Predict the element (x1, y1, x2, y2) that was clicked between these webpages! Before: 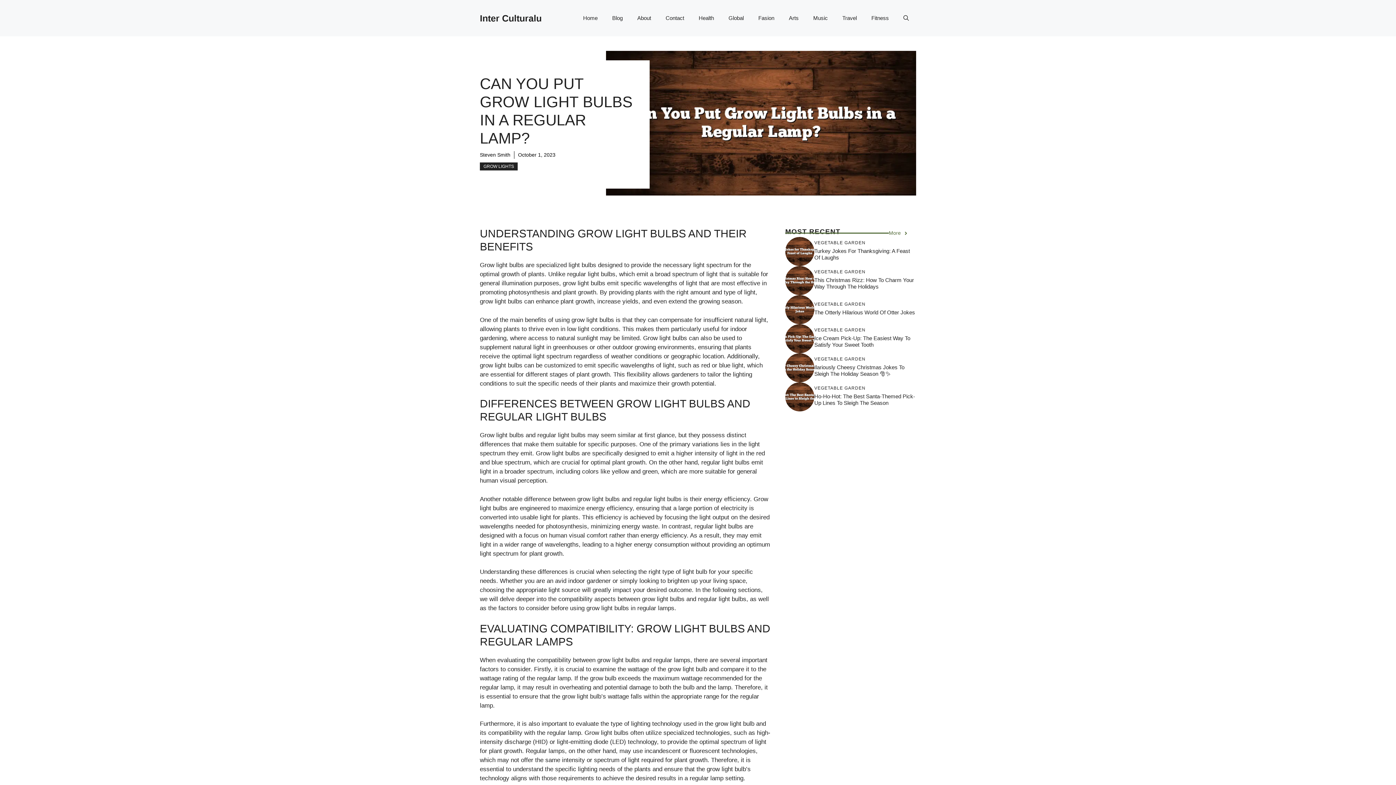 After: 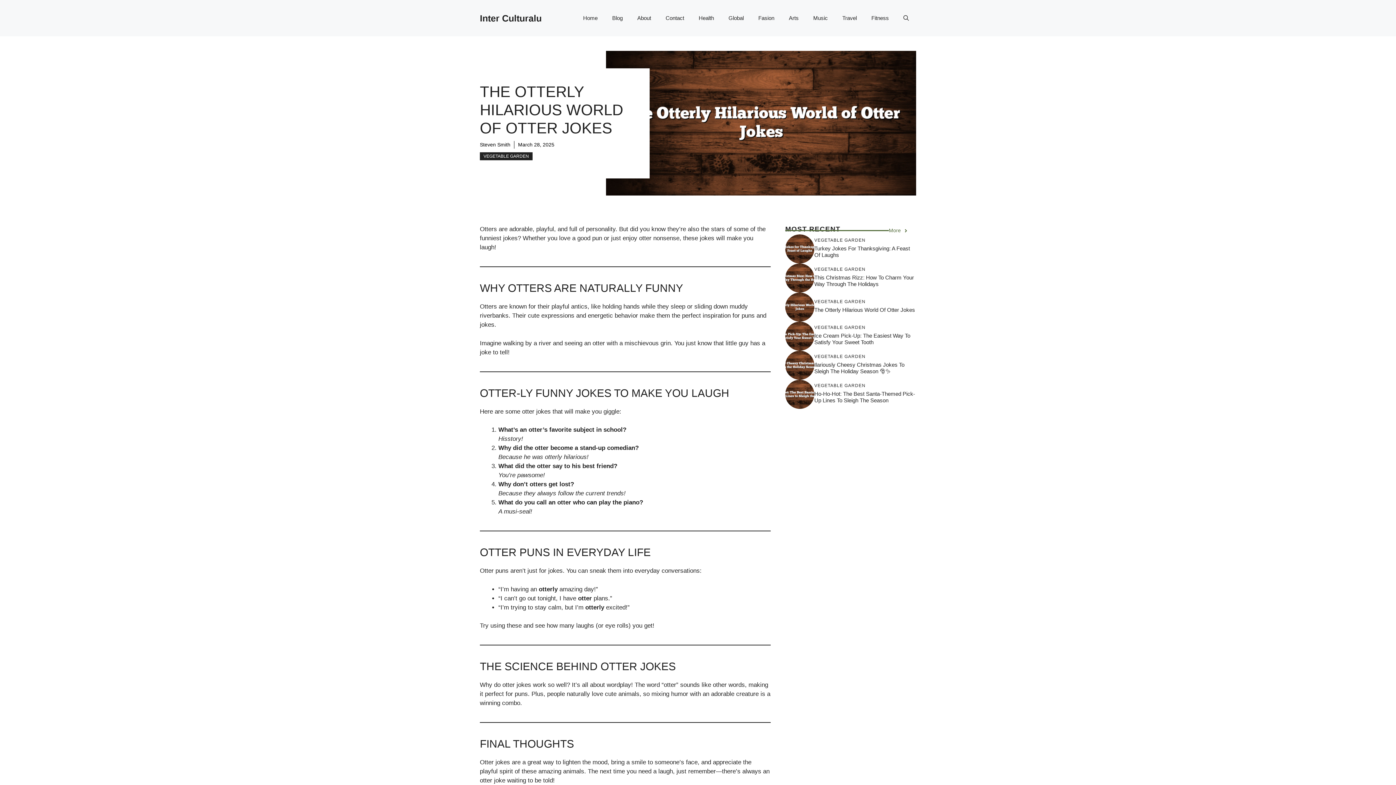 Action: bbox: (785, 306, 814, 312)